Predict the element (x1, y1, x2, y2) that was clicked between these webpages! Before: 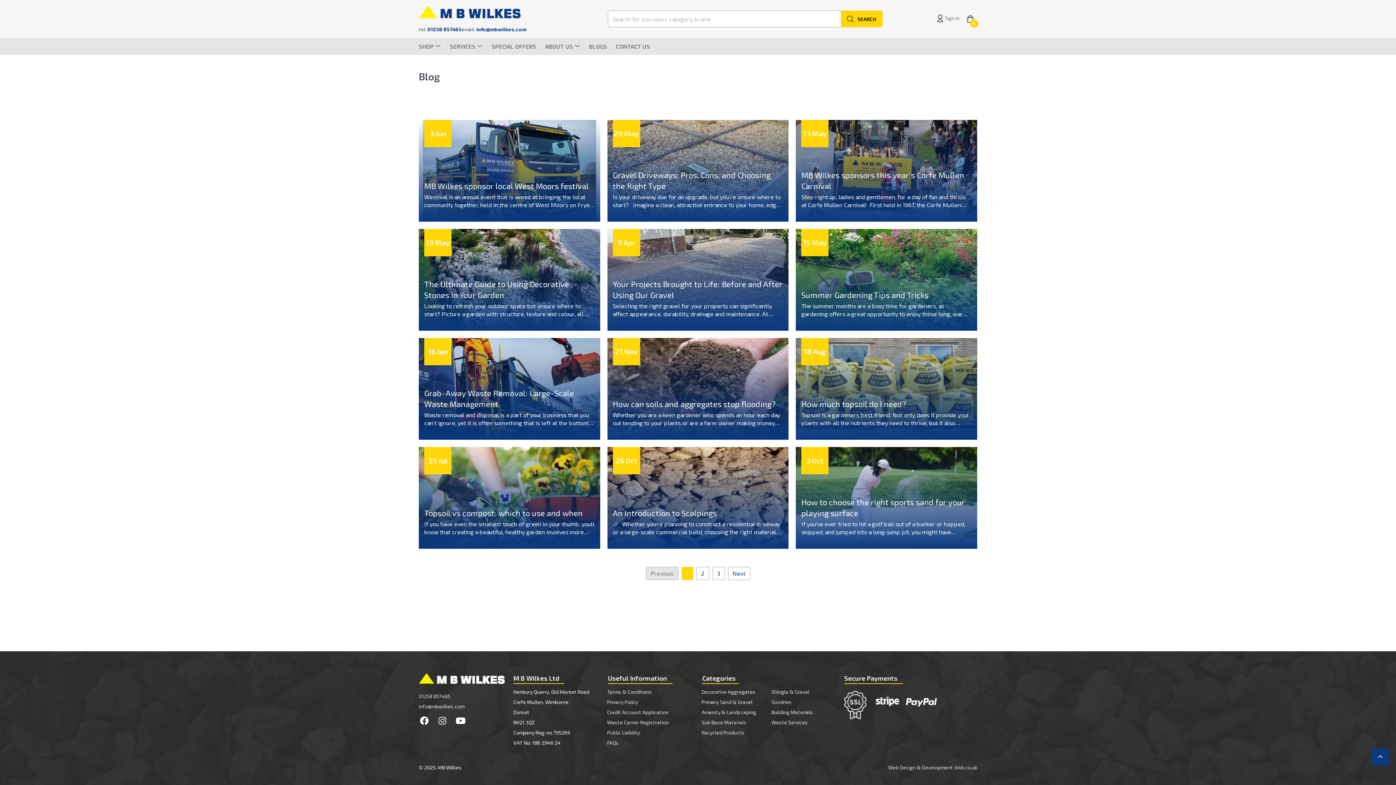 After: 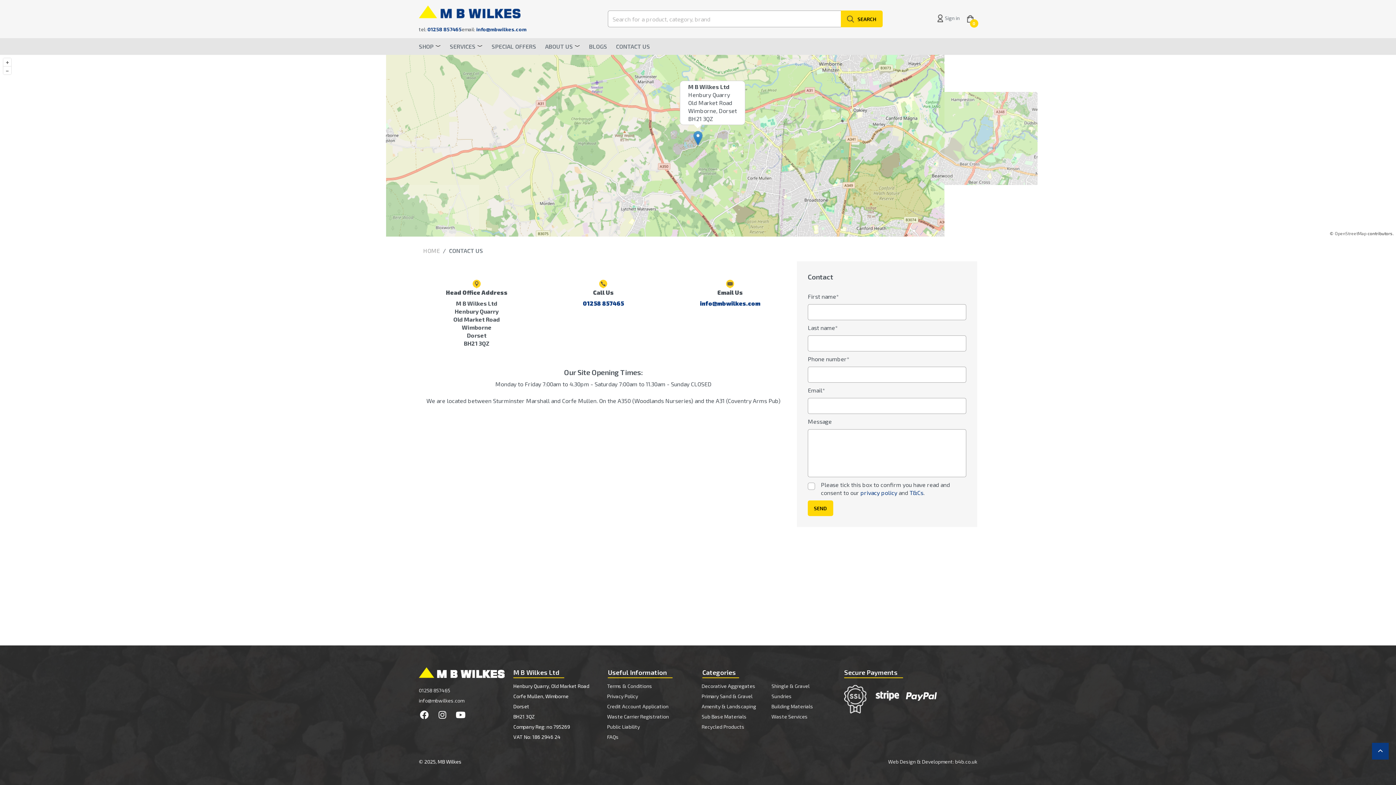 Action: label: CONTACT US bbox: (616, 42, 650, 50)